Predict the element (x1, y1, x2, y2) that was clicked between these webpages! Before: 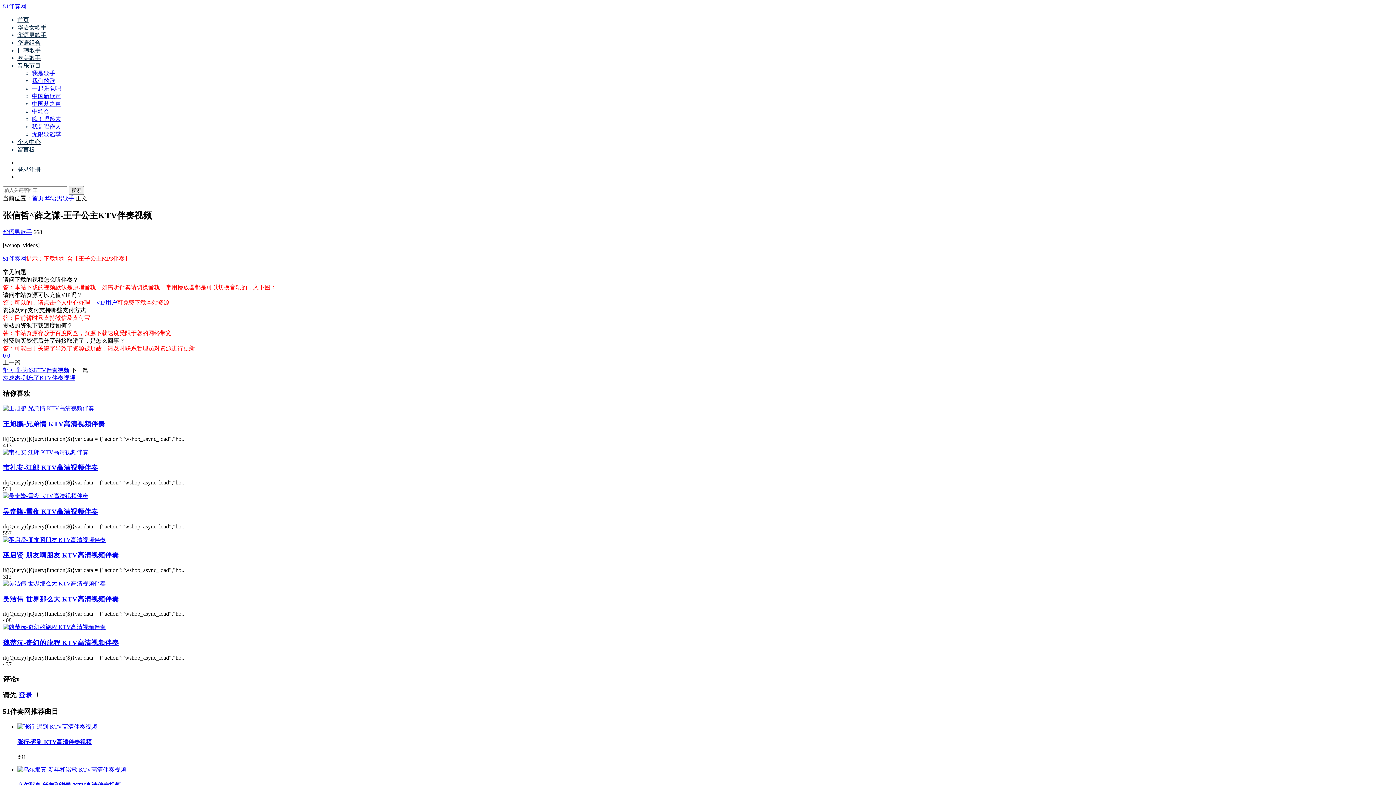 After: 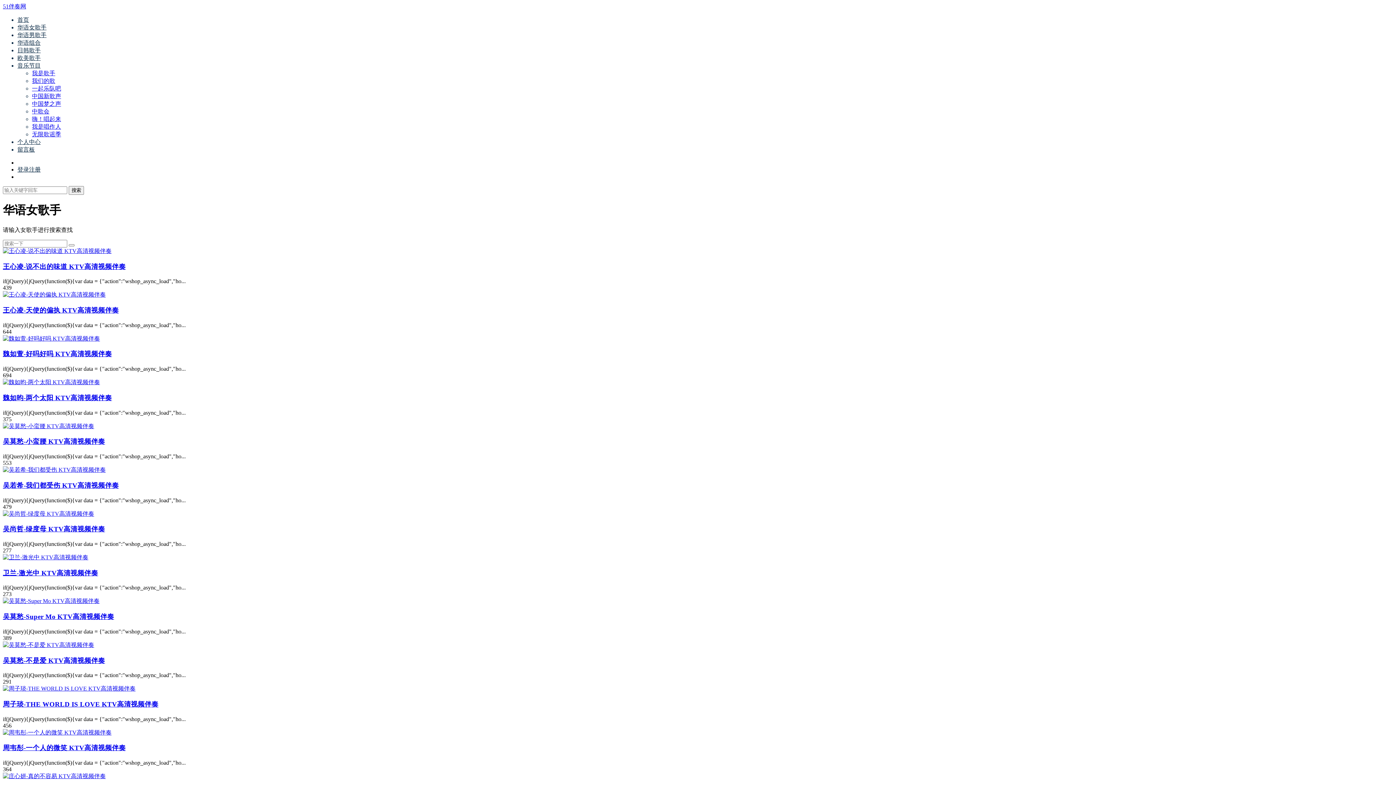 Action: bbox: (17, 24, 46, 30) label: 华语女歌手